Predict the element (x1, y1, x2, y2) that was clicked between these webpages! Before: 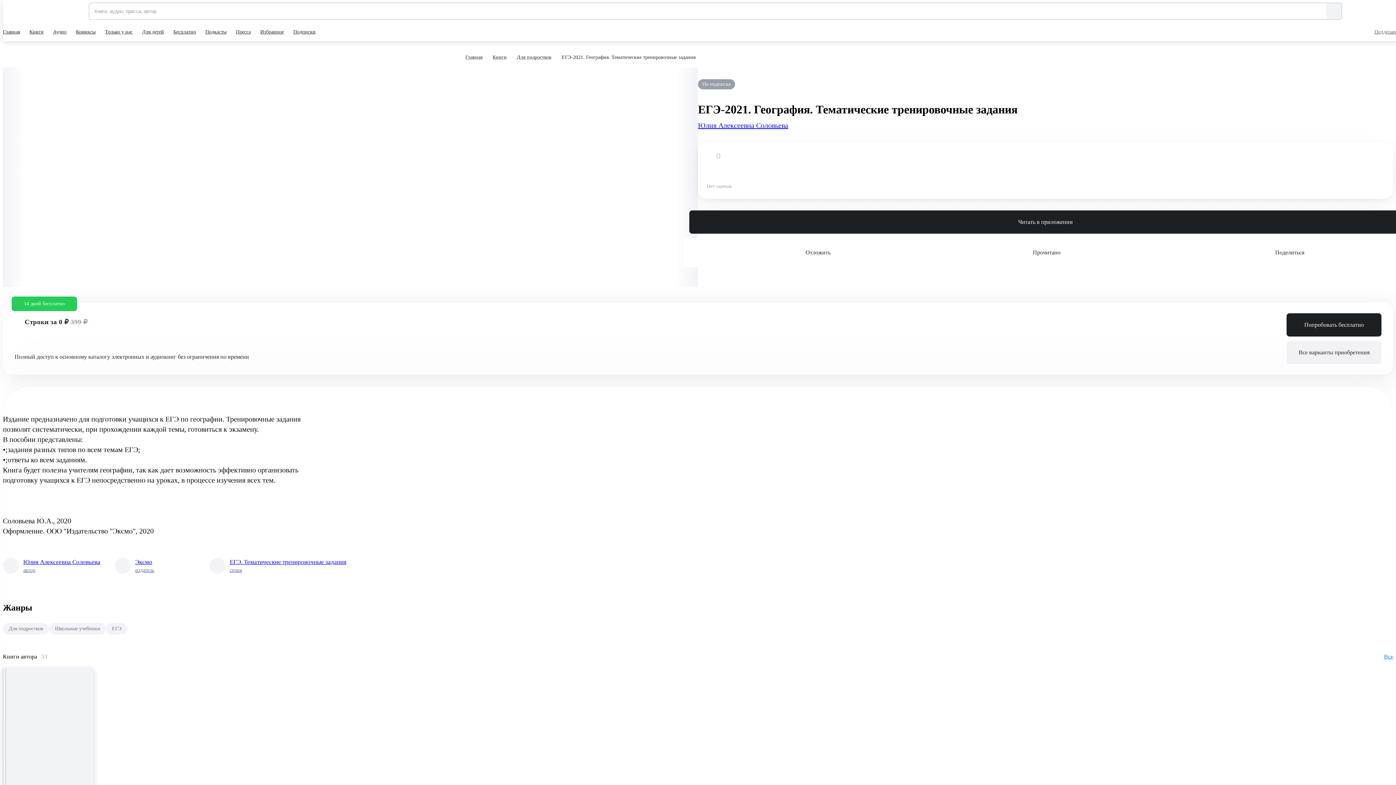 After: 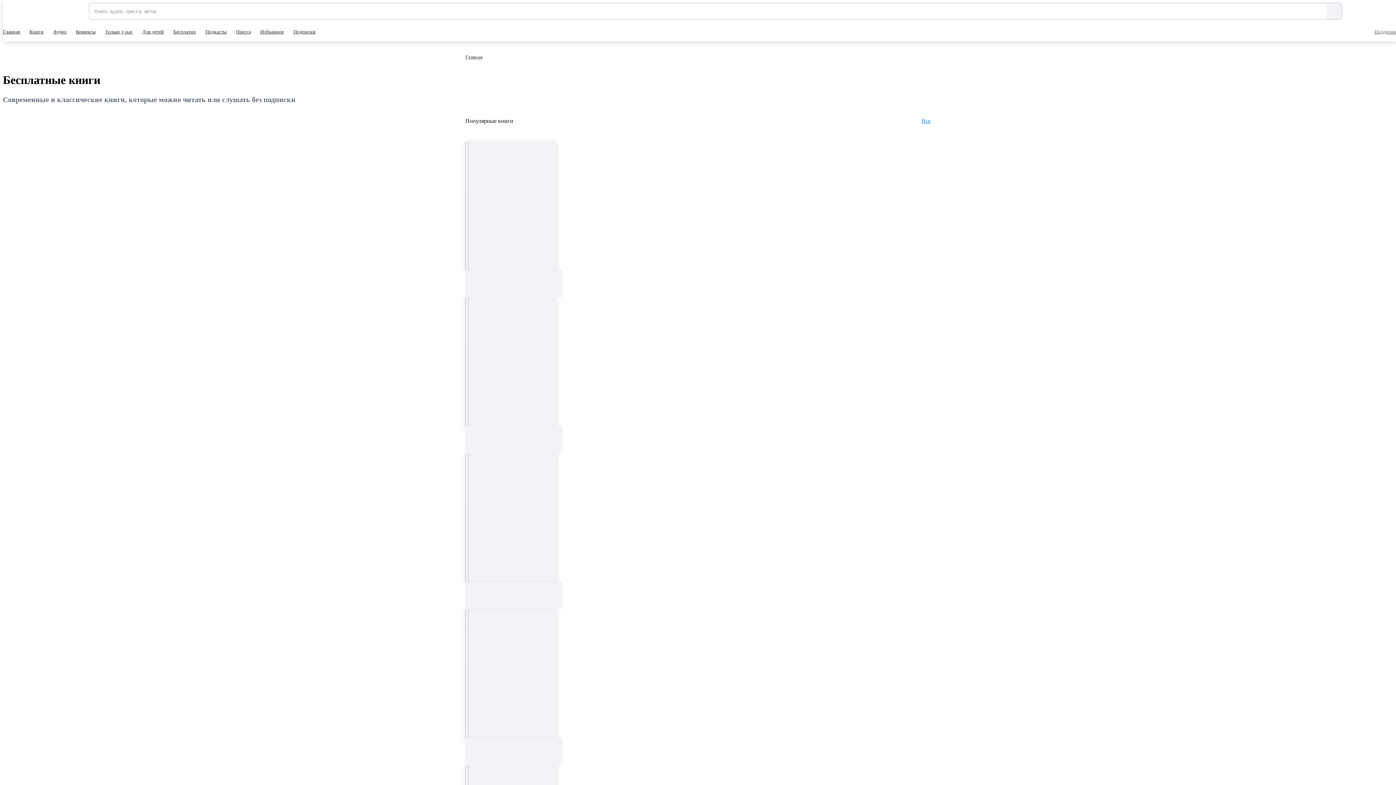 Action: label: Бесплатно bbox: (173, 22, 197, 41)